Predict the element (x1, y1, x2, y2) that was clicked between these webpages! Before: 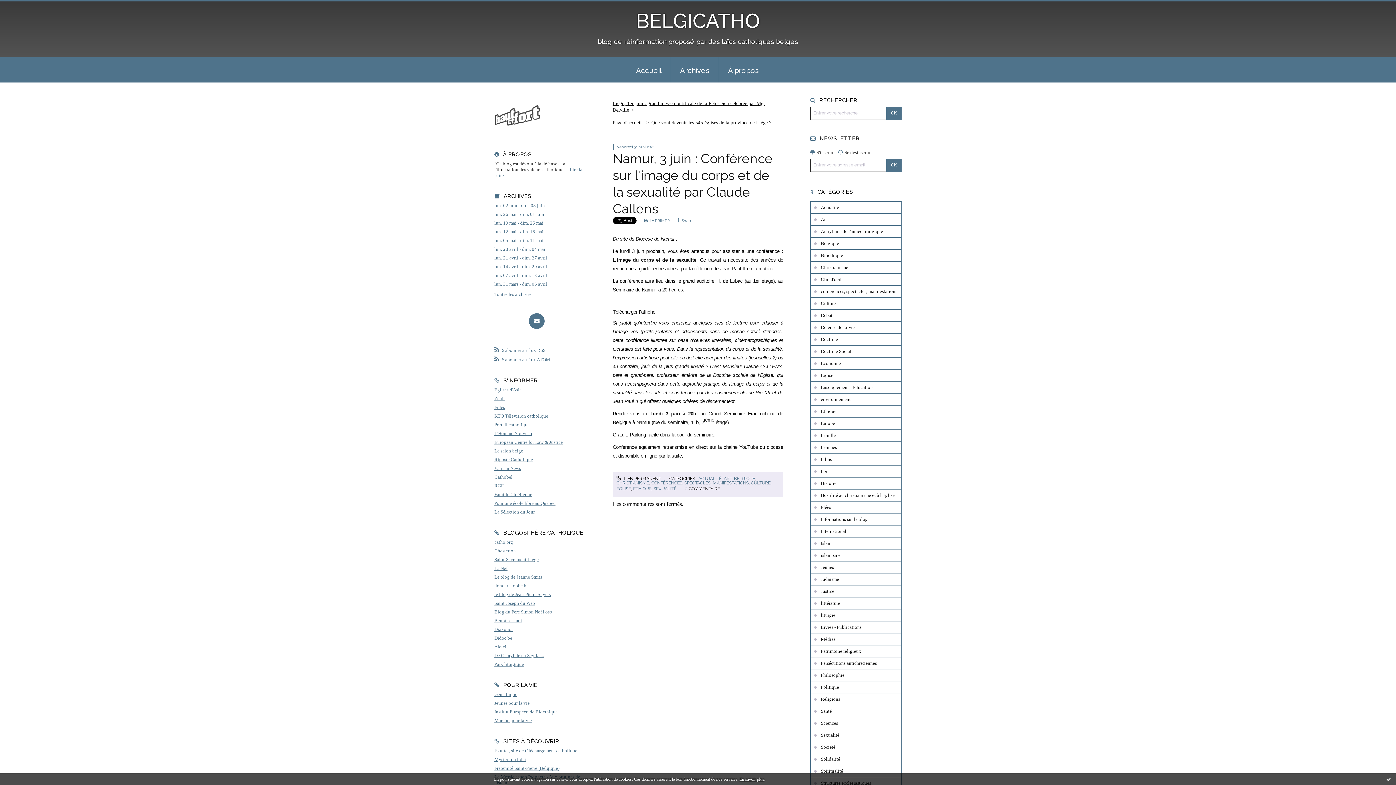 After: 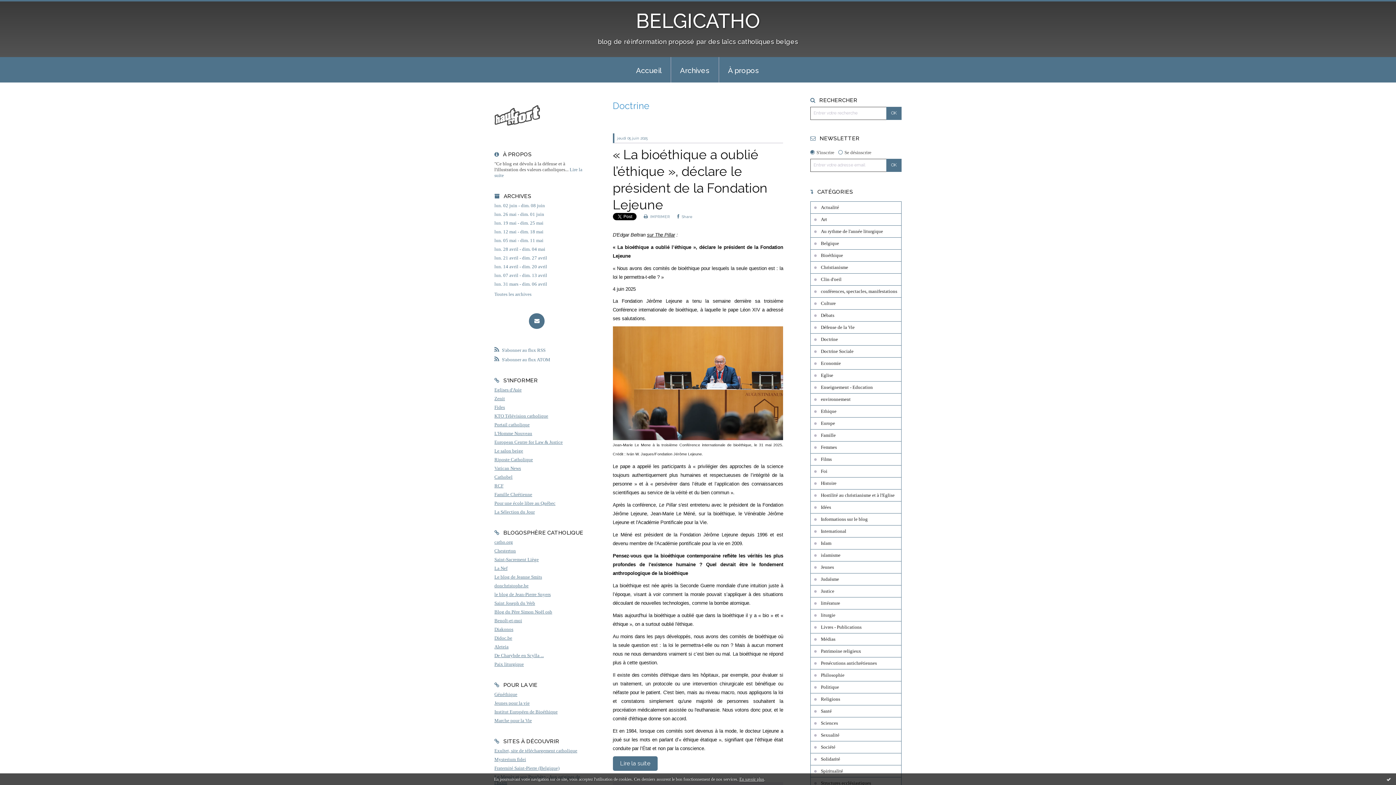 Action: bbox: (810, 333, 901, 345) label: Doctrine